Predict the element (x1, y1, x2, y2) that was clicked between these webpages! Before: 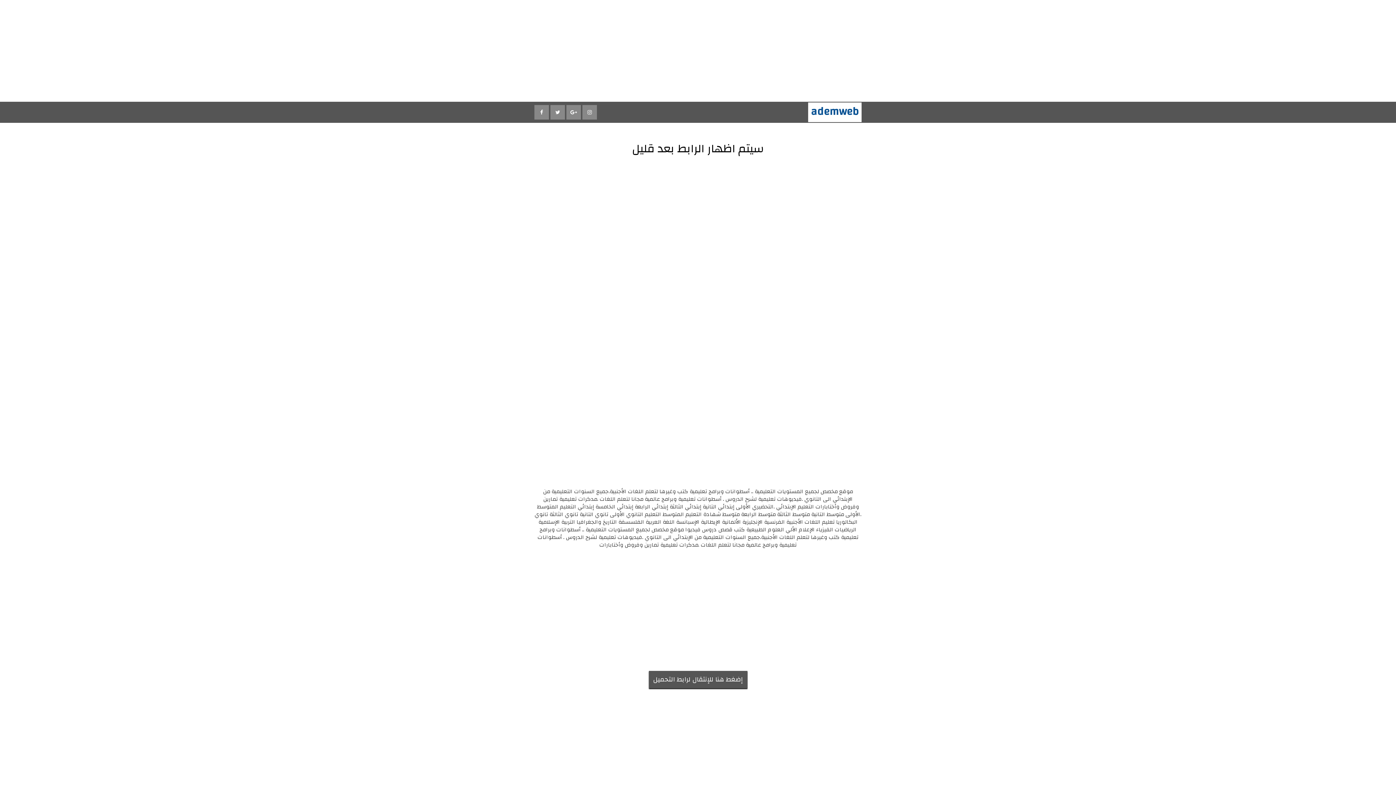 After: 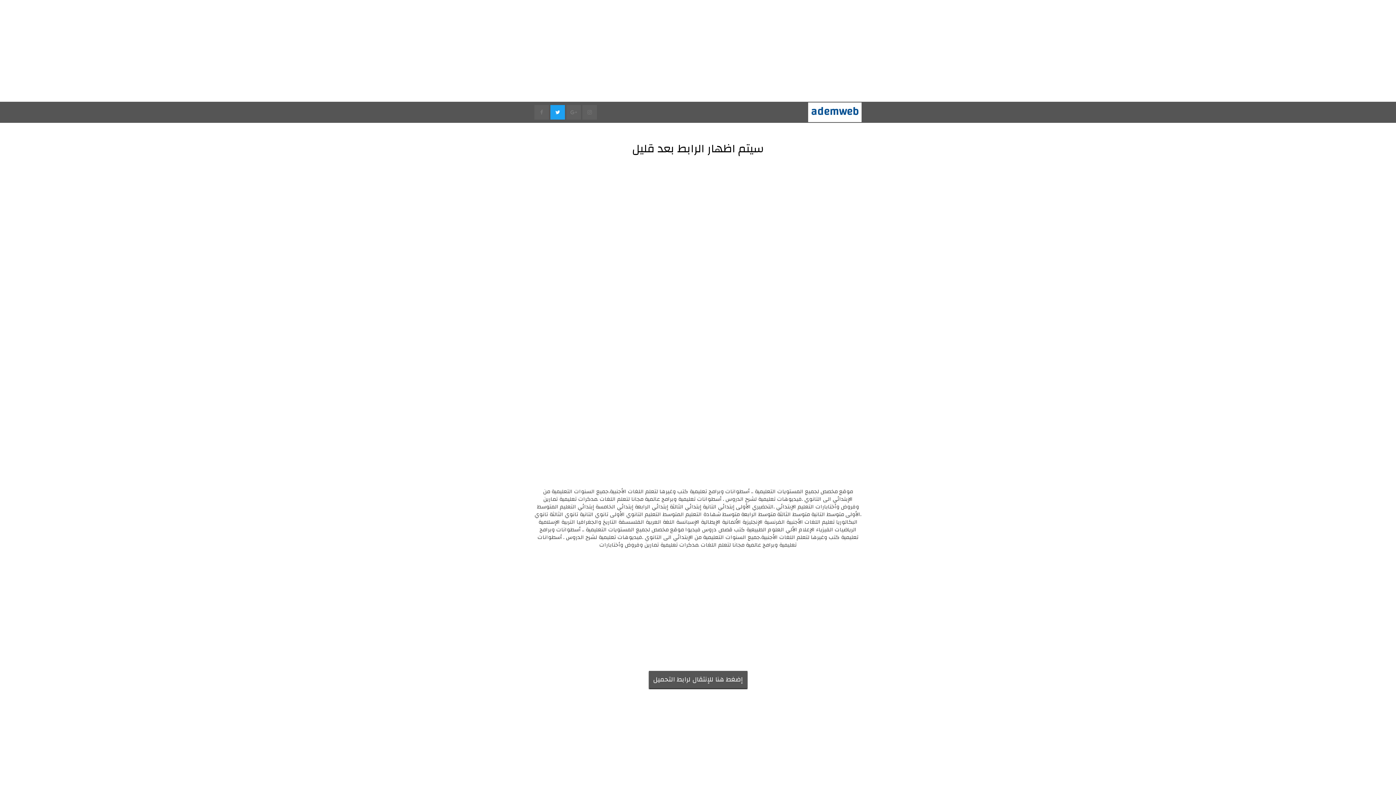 Action: bbox: (550, 105, 566, 119)